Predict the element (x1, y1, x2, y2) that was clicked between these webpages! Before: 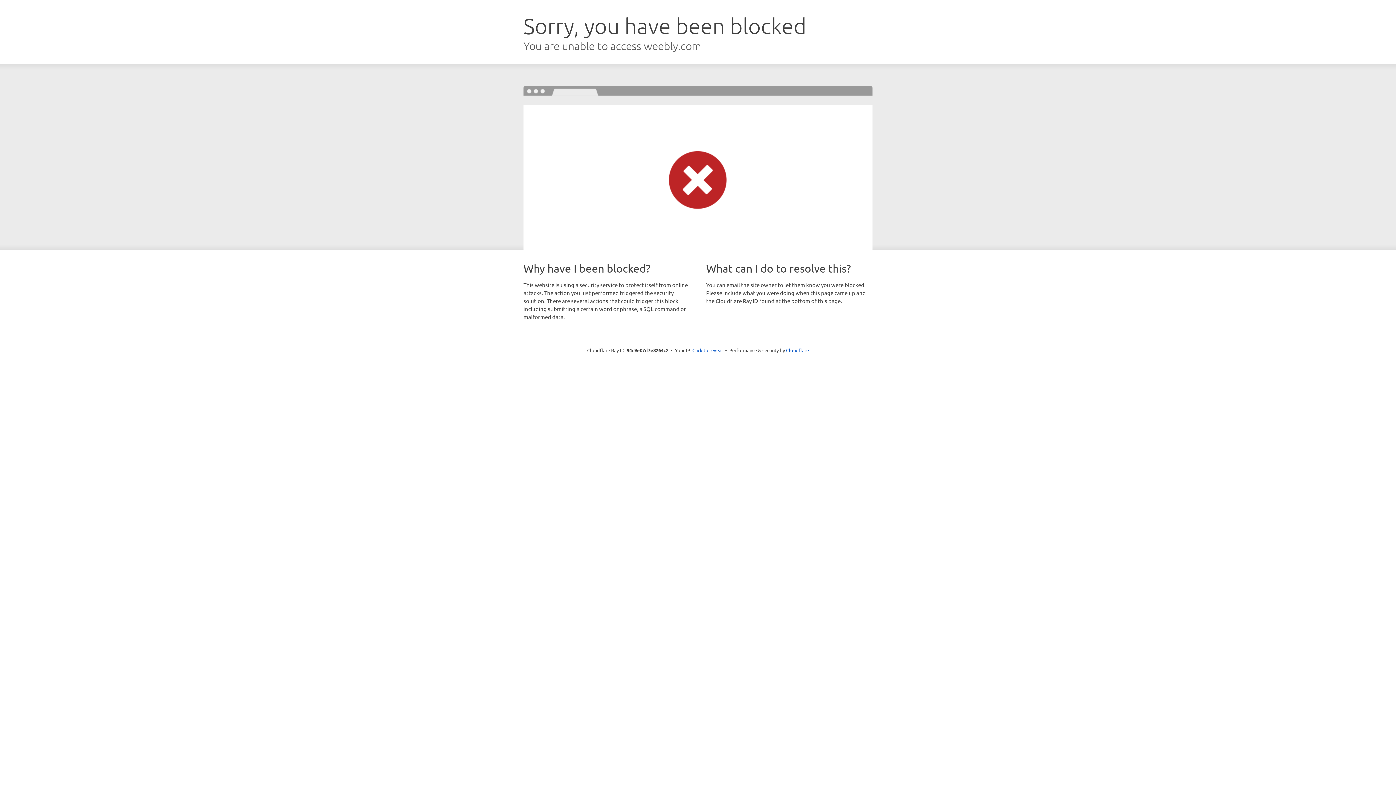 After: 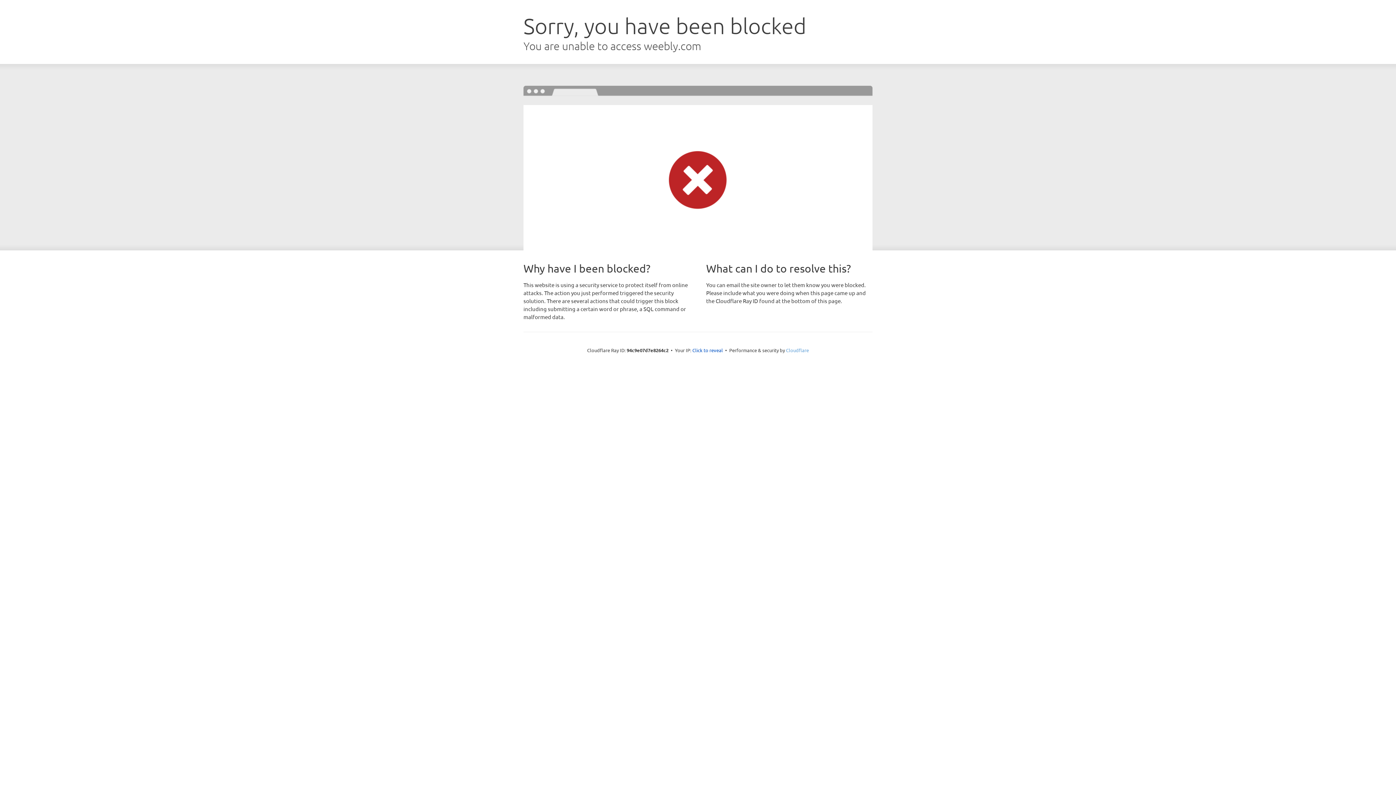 Action: bbox: (786, 347, 809, 353) label: Cloudflare